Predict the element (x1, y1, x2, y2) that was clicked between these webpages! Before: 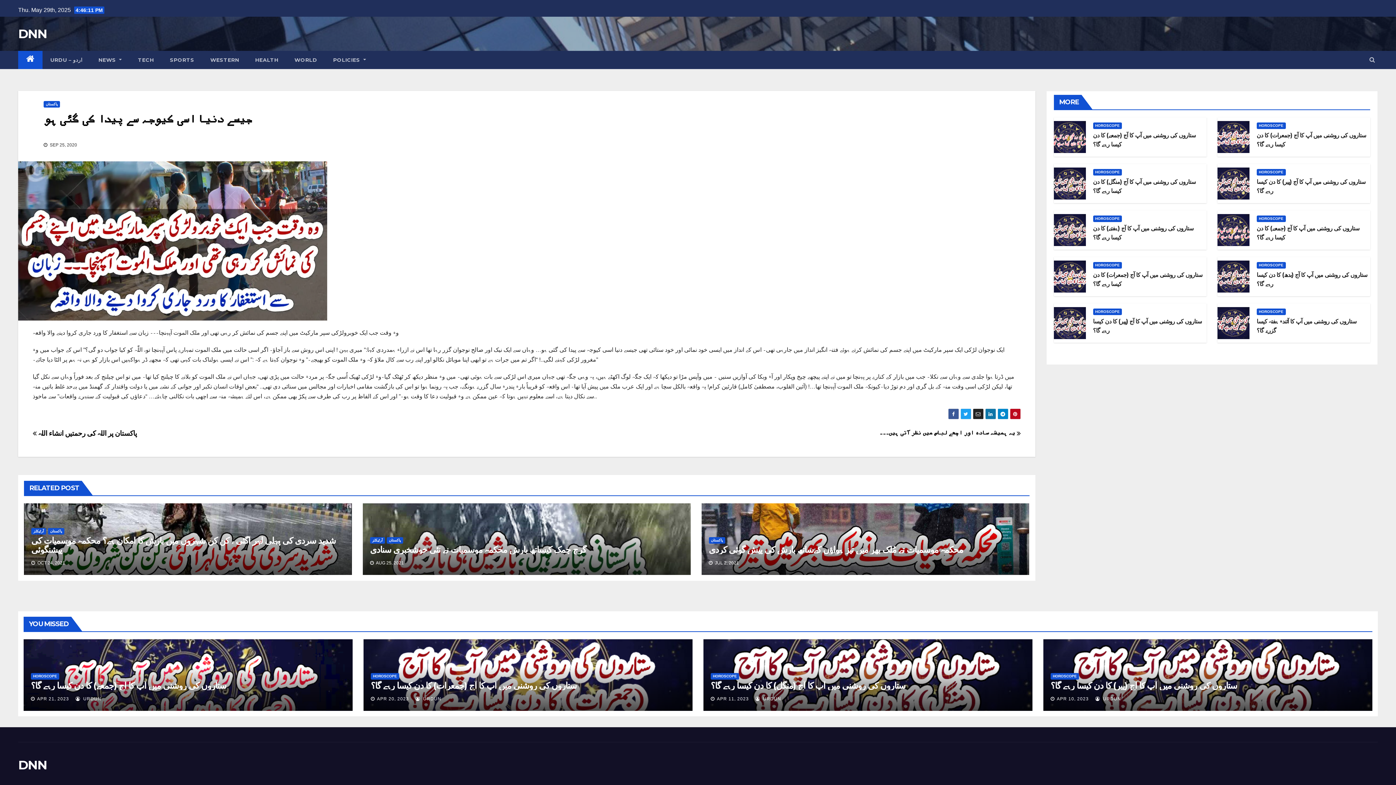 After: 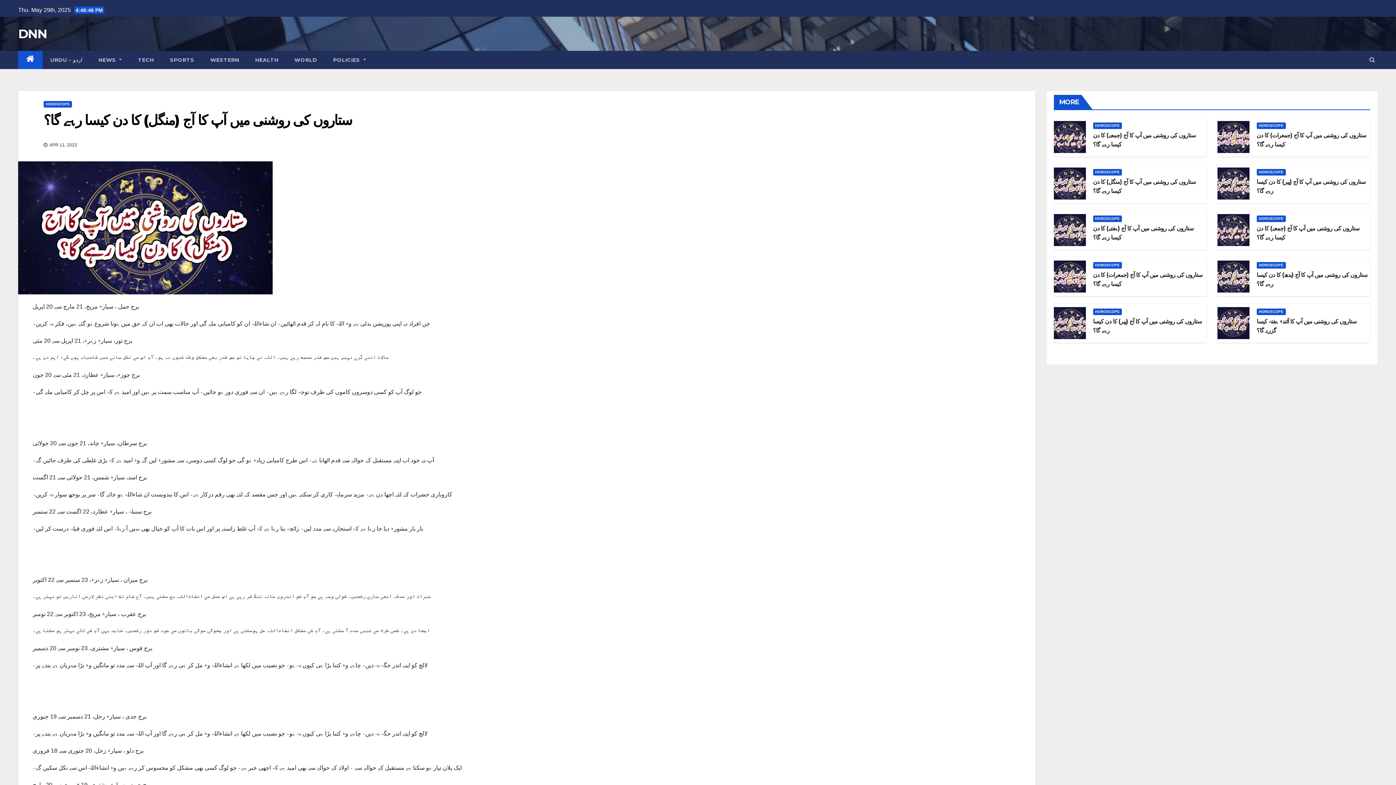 Action: bbox: (1054, 180, 1086, 186)